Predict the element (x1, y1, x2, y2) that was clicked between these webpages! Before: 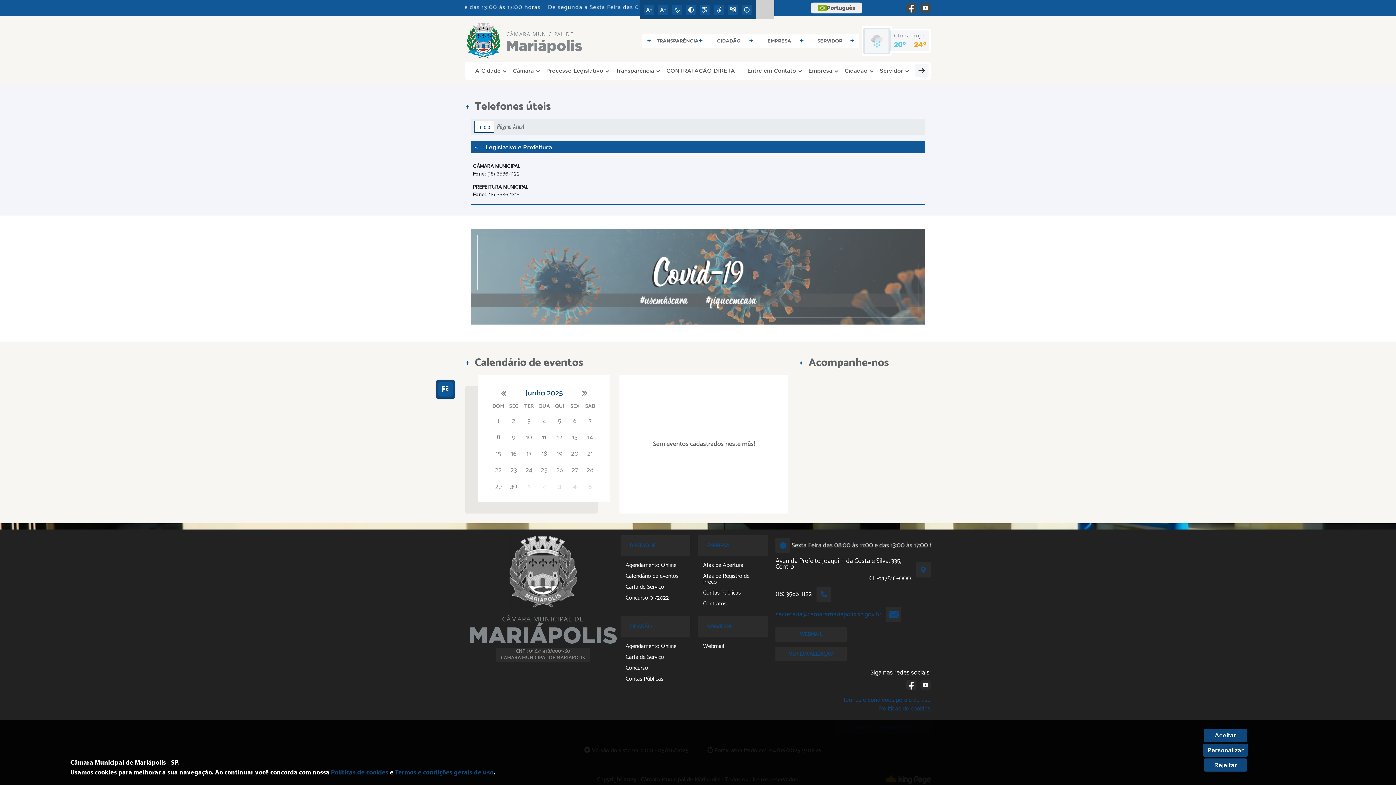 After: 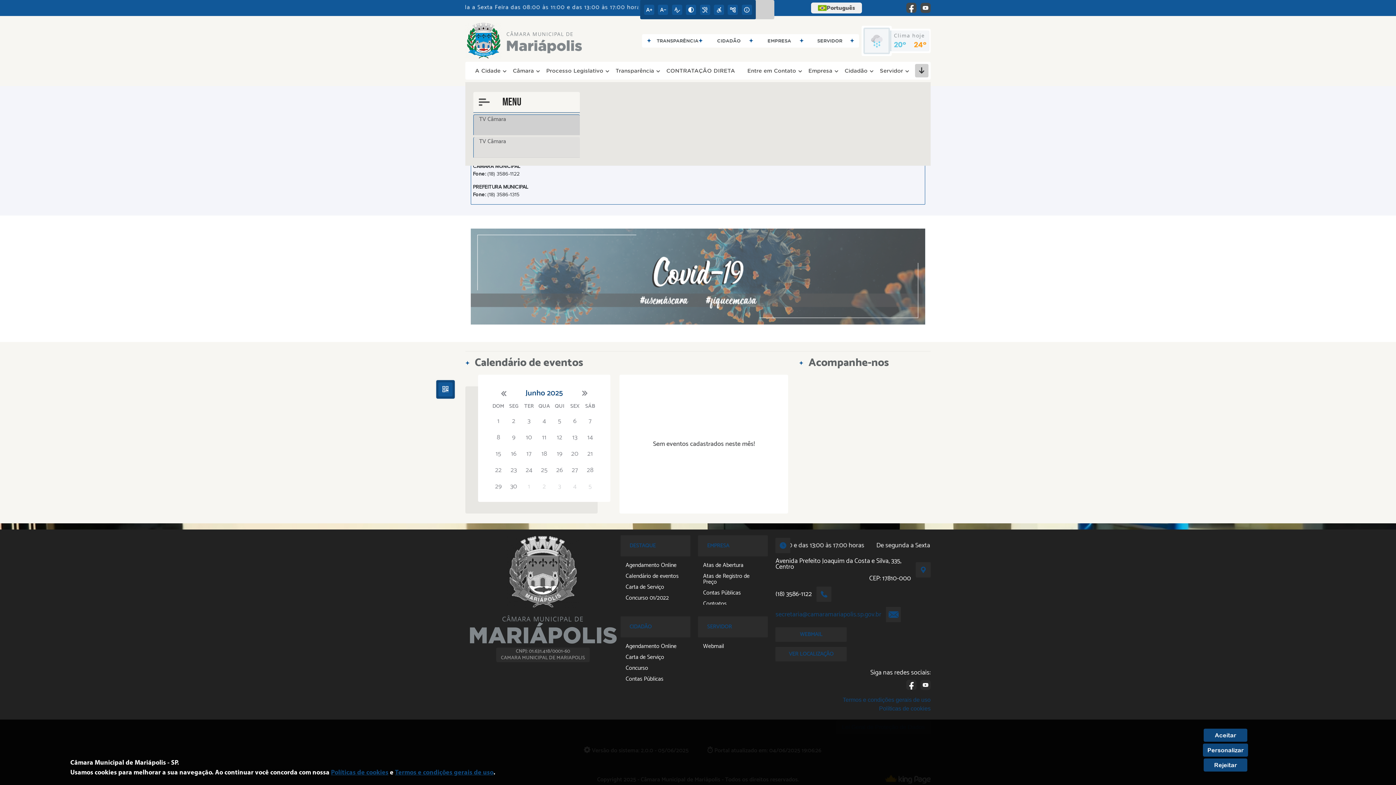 Action: bbox: (913, 63, 930, 77)